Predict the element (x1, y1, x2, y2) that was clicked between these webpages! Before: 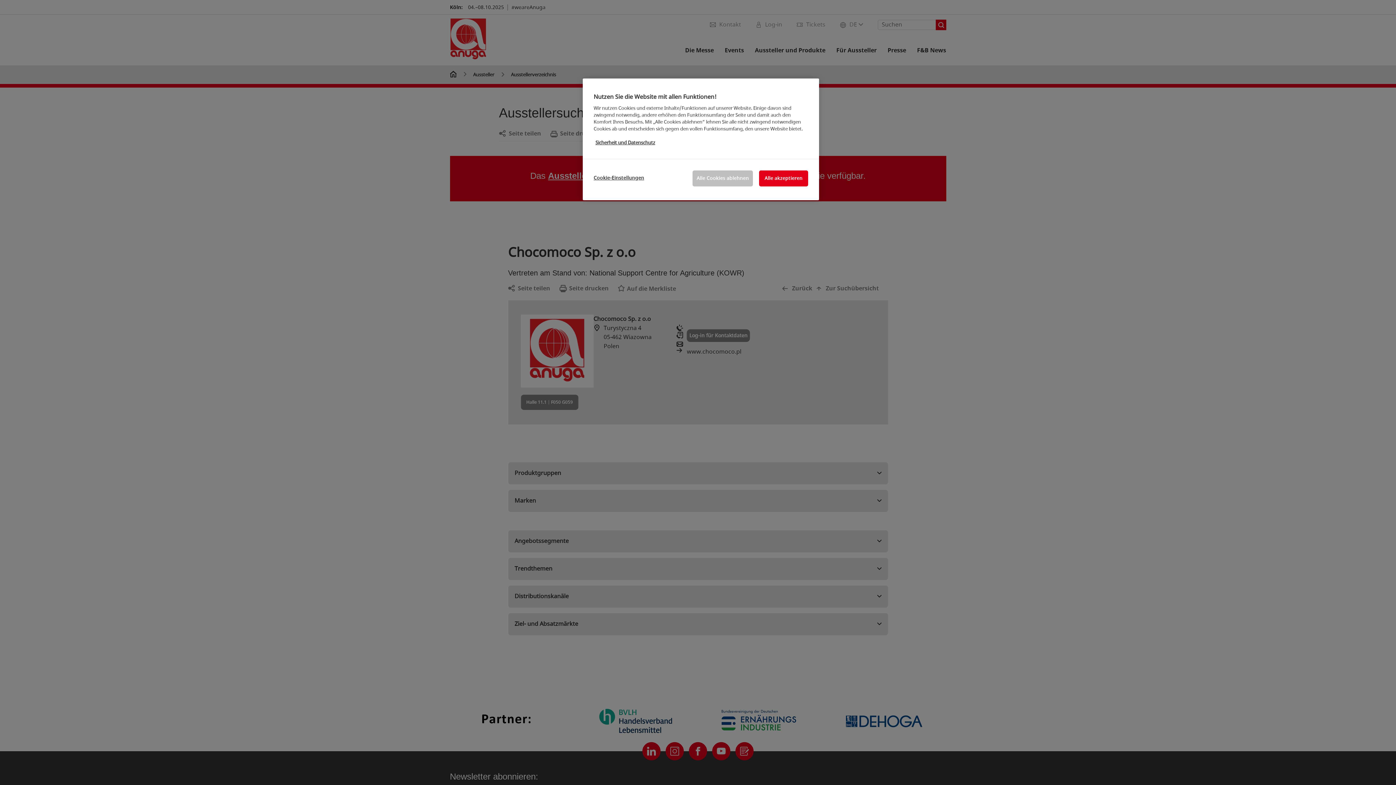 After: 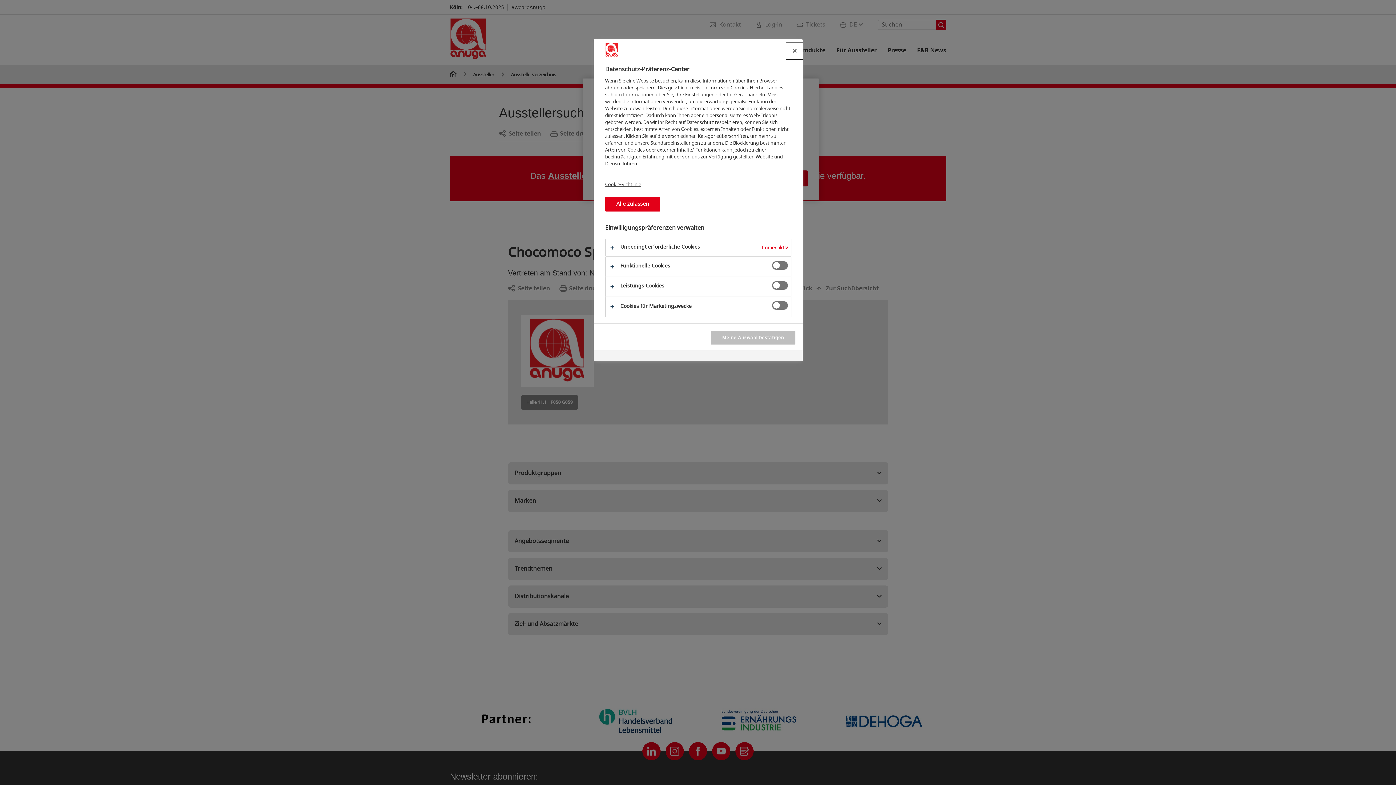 Action: bbox: (593, 170, 644, 185) label: Cookie-Einstellungen